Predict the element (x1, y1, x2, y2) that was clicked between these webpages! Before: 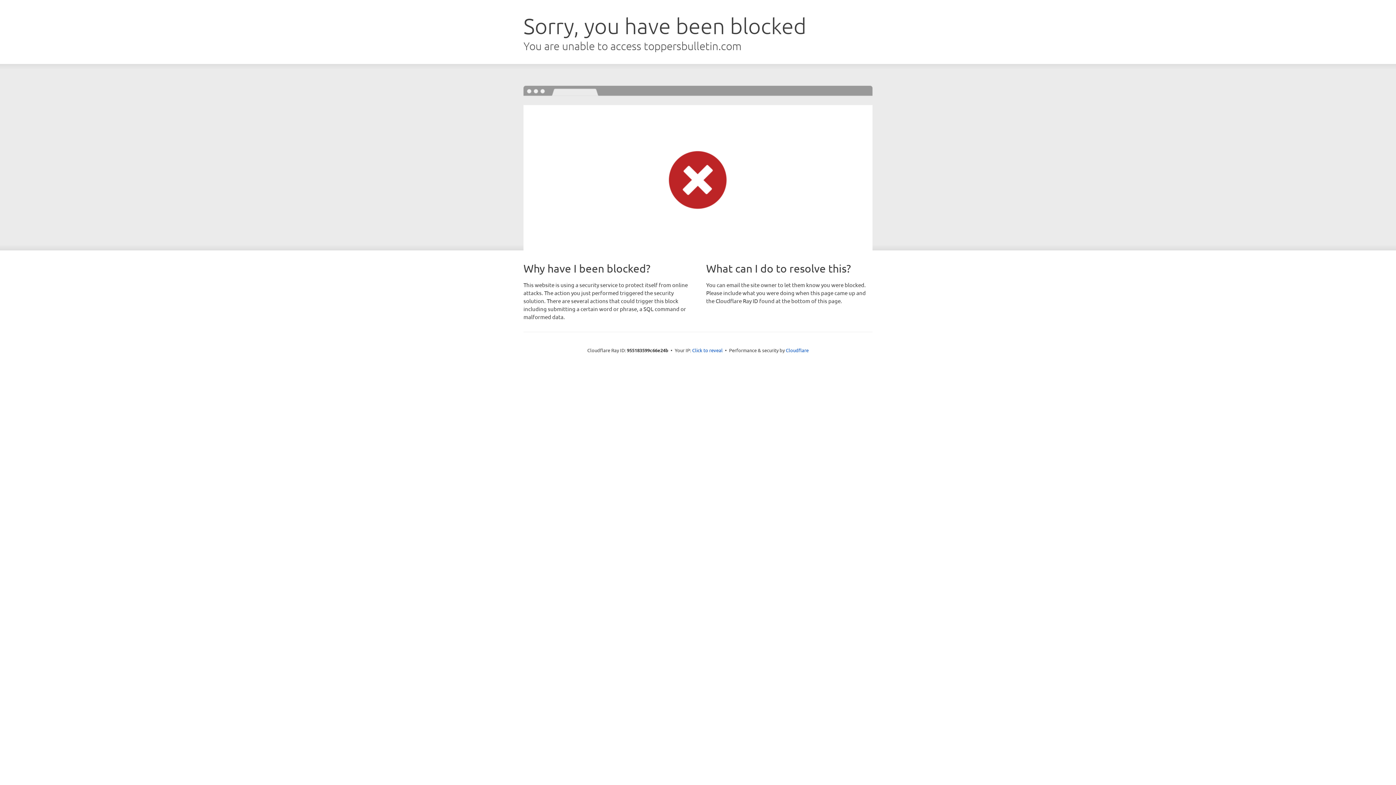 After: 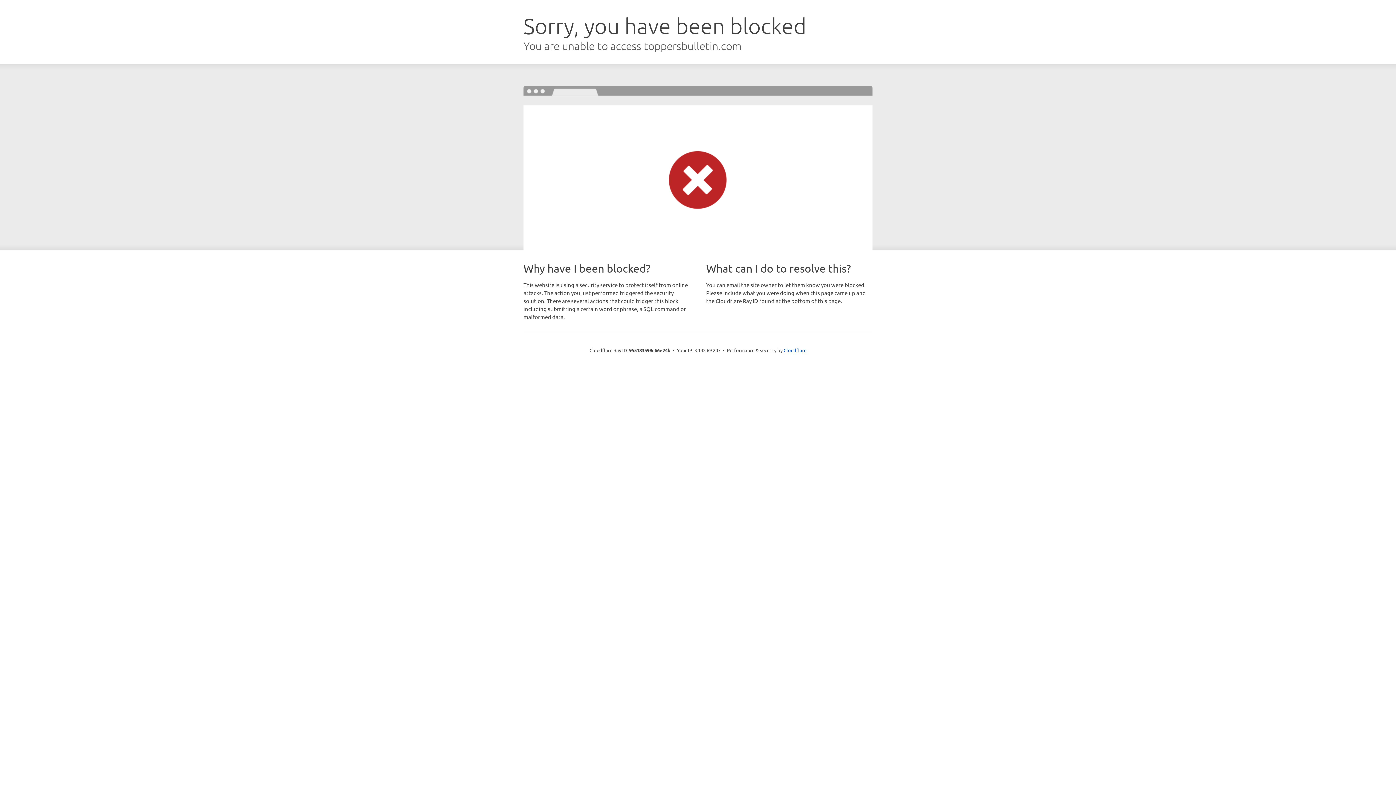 Action: bbox: (692, 346, 722, 353) label: Click to reveal